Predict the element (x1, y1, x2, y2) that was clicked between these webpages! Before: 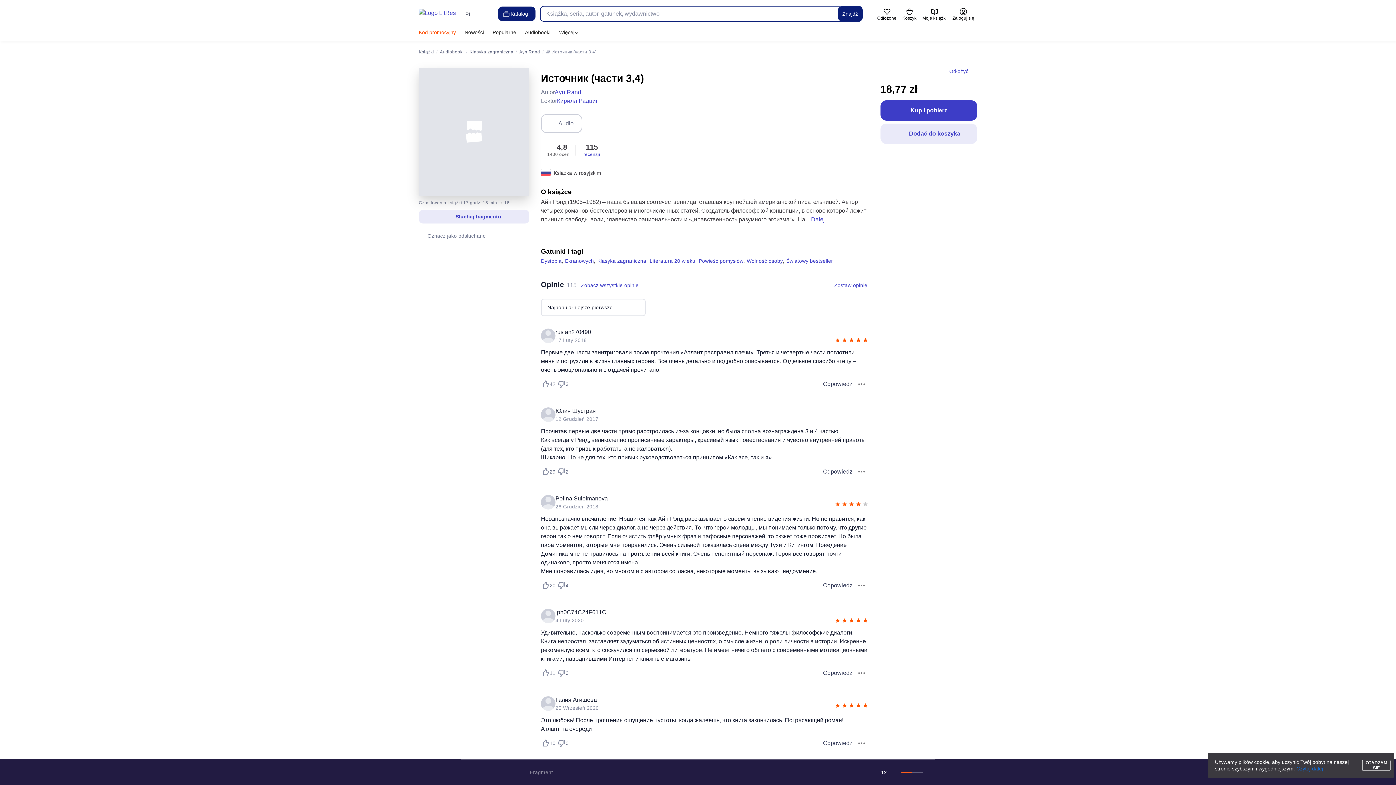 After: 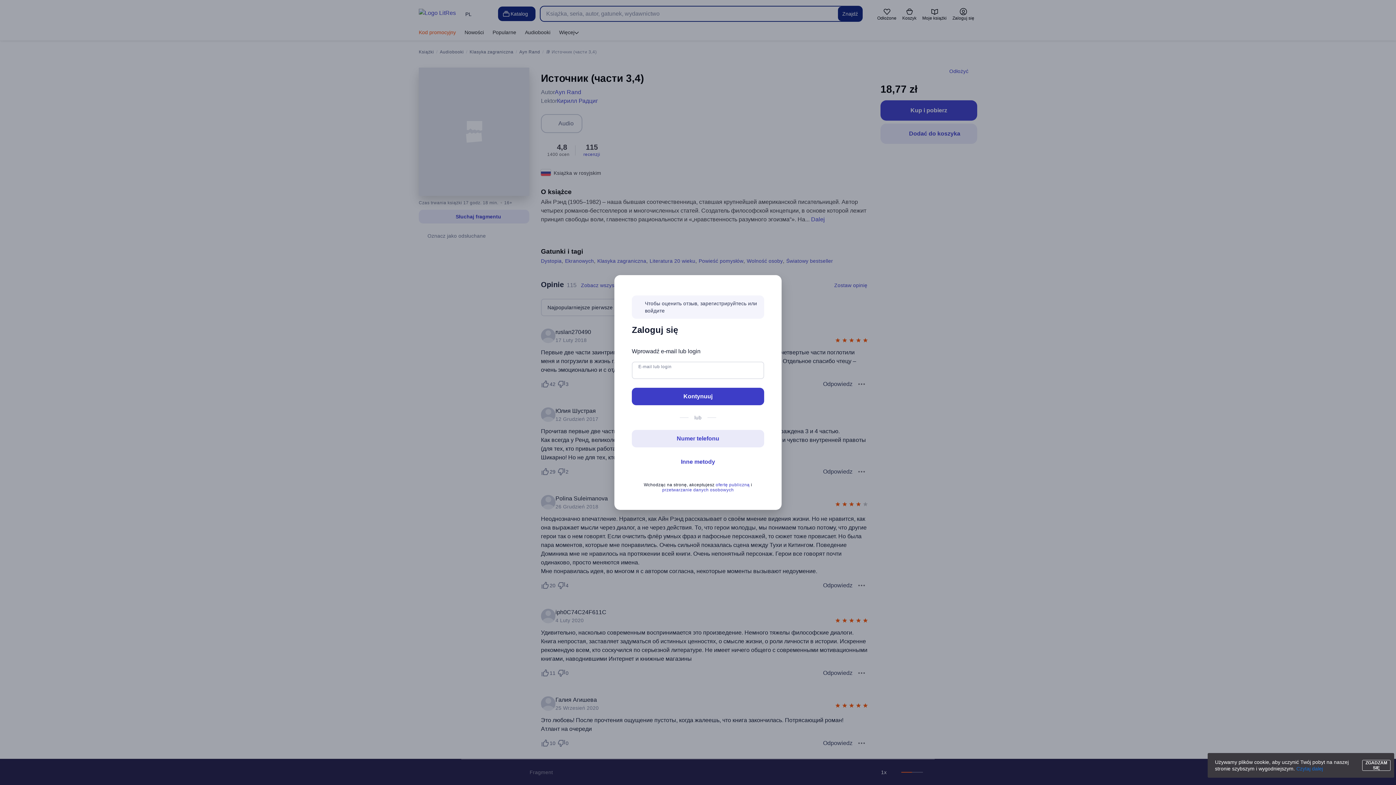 Action: label: Не нравится 2 пользователям bbox: (557, 467, 573, 476)